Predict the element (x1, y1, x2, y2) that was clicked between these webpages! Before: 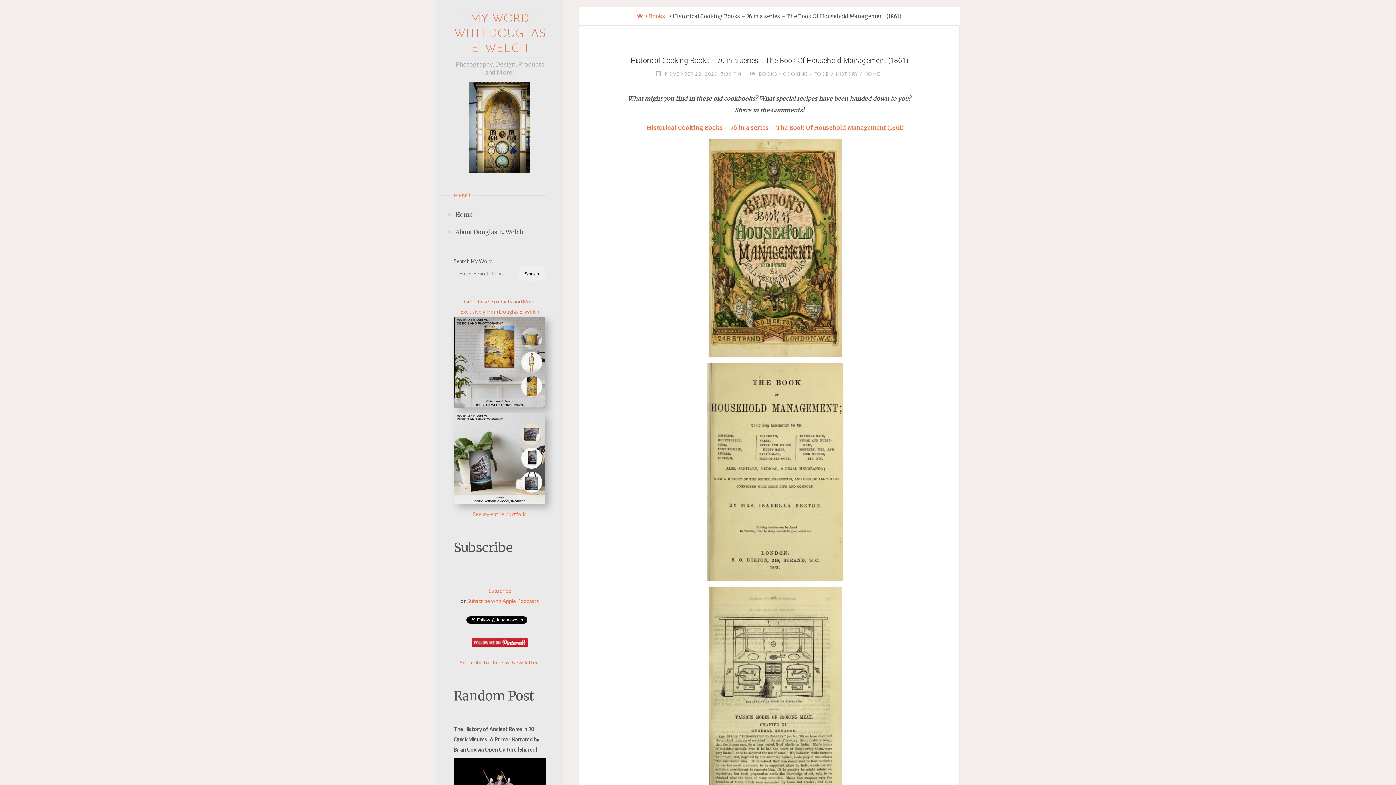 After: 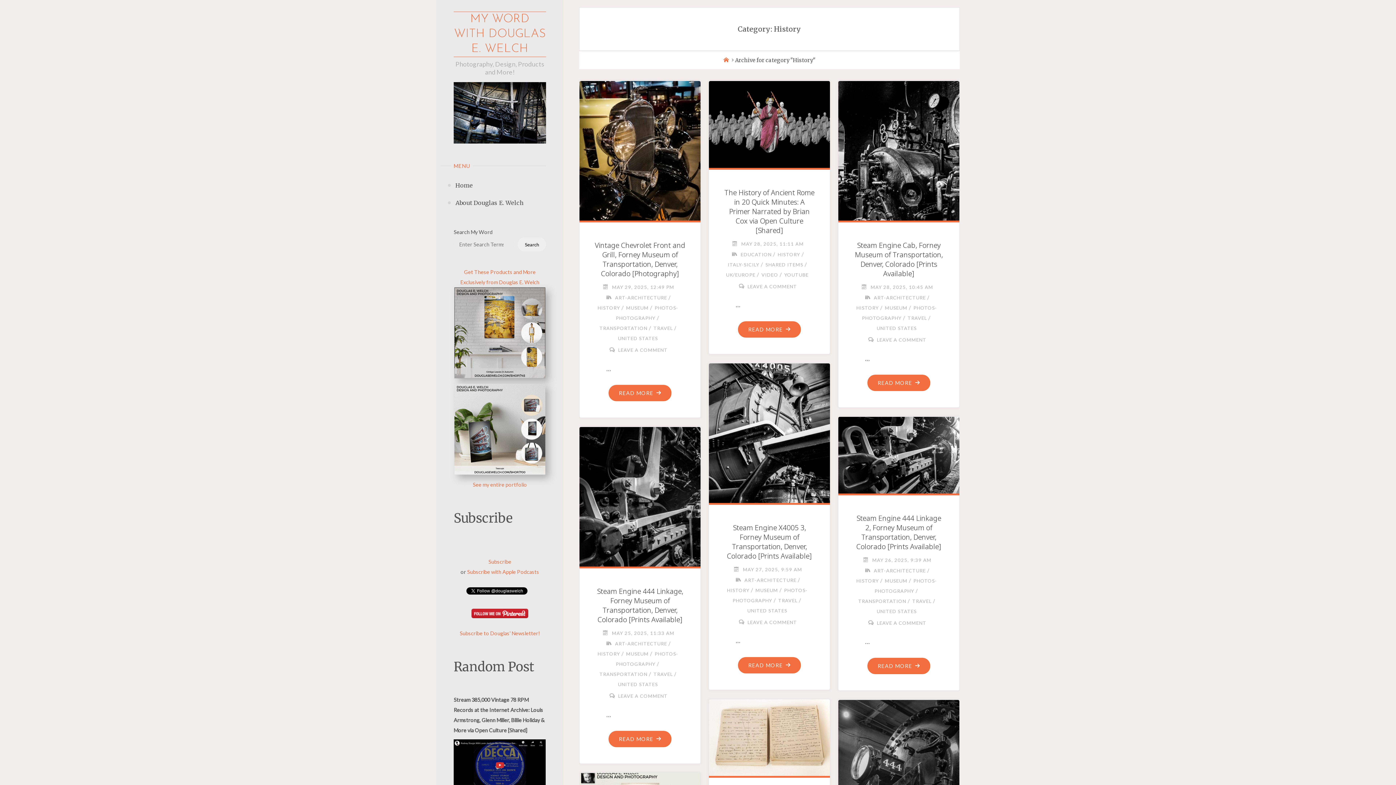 Action: bbox: (835, 70, 858, 76) label: HISTORY